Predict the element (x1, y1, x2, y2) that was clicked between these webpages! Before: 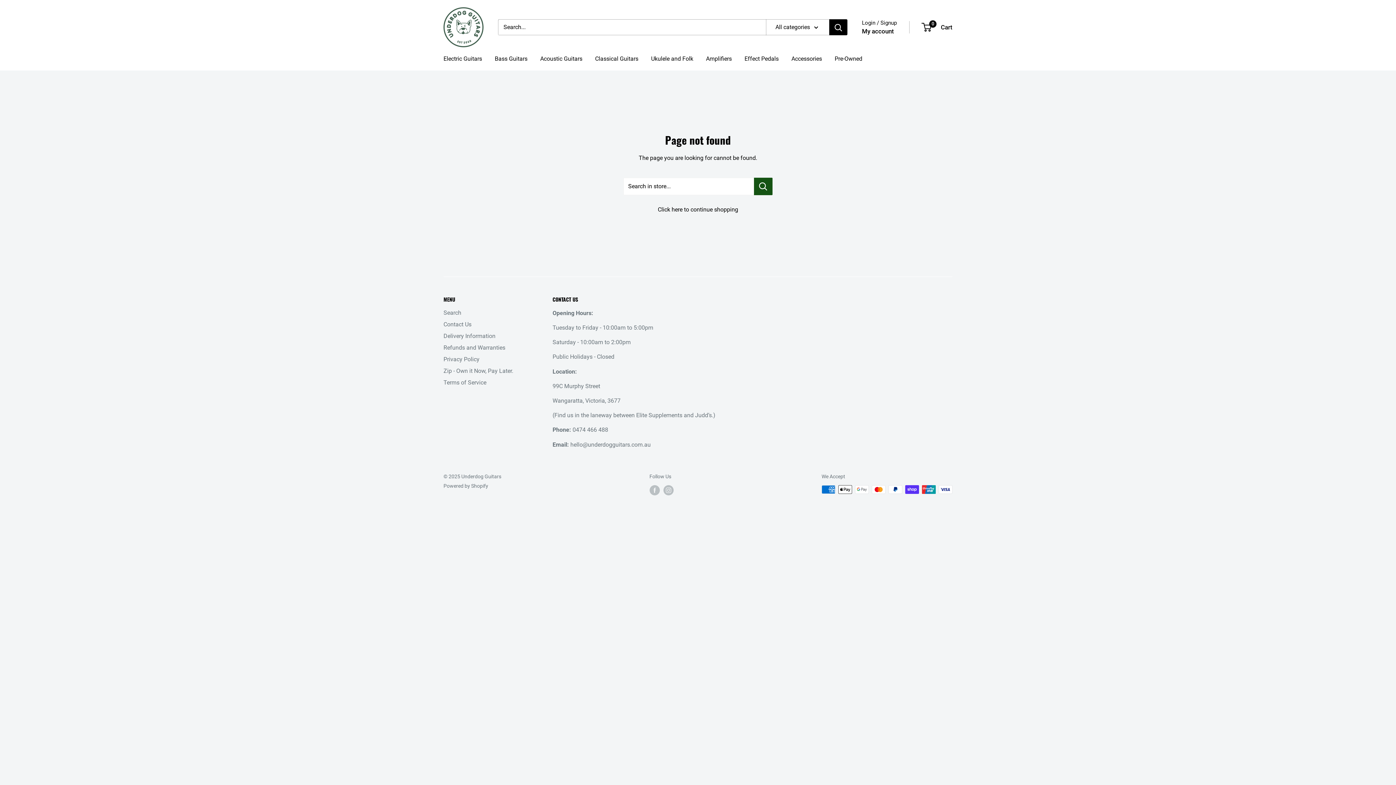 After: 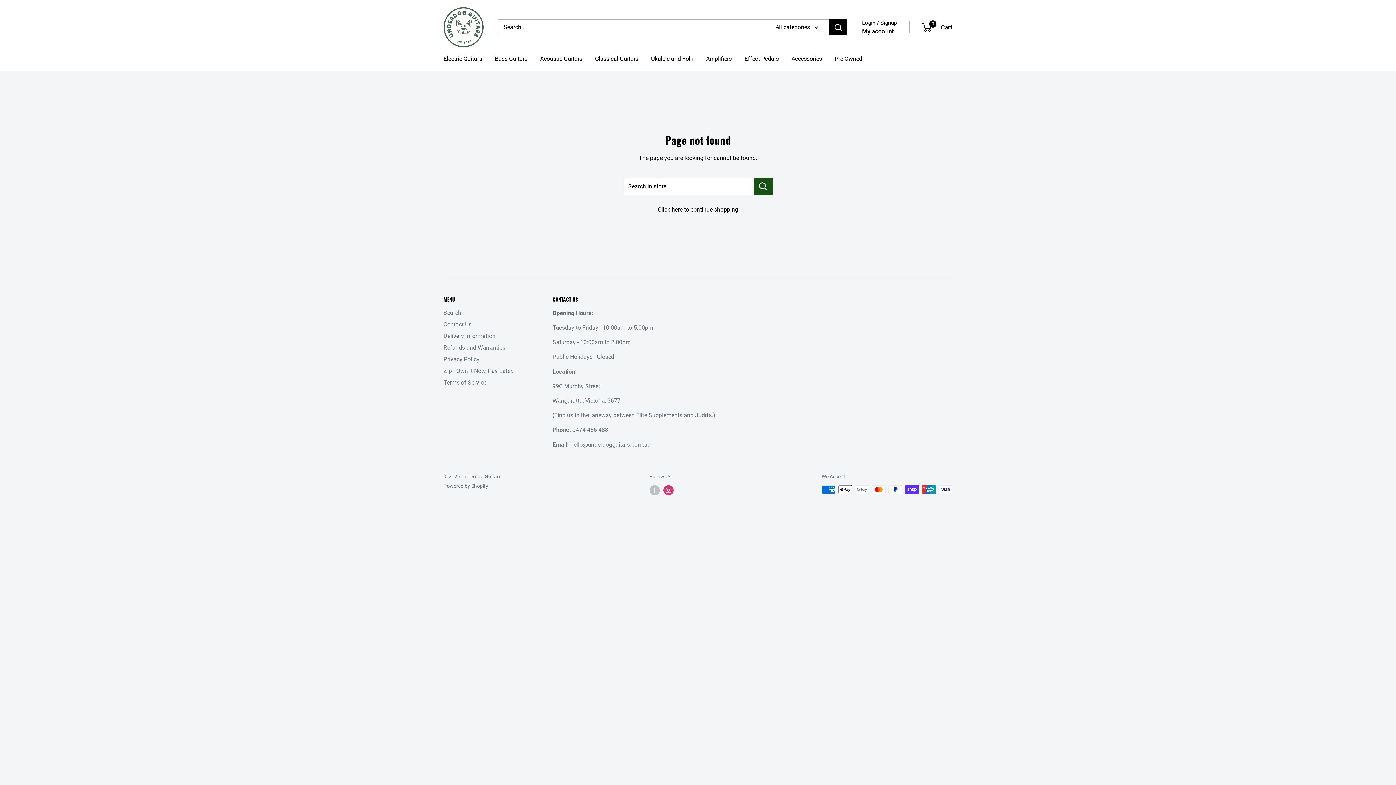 Action: bbox: (663, 485, 673, 495) label: Follow us on Instagram